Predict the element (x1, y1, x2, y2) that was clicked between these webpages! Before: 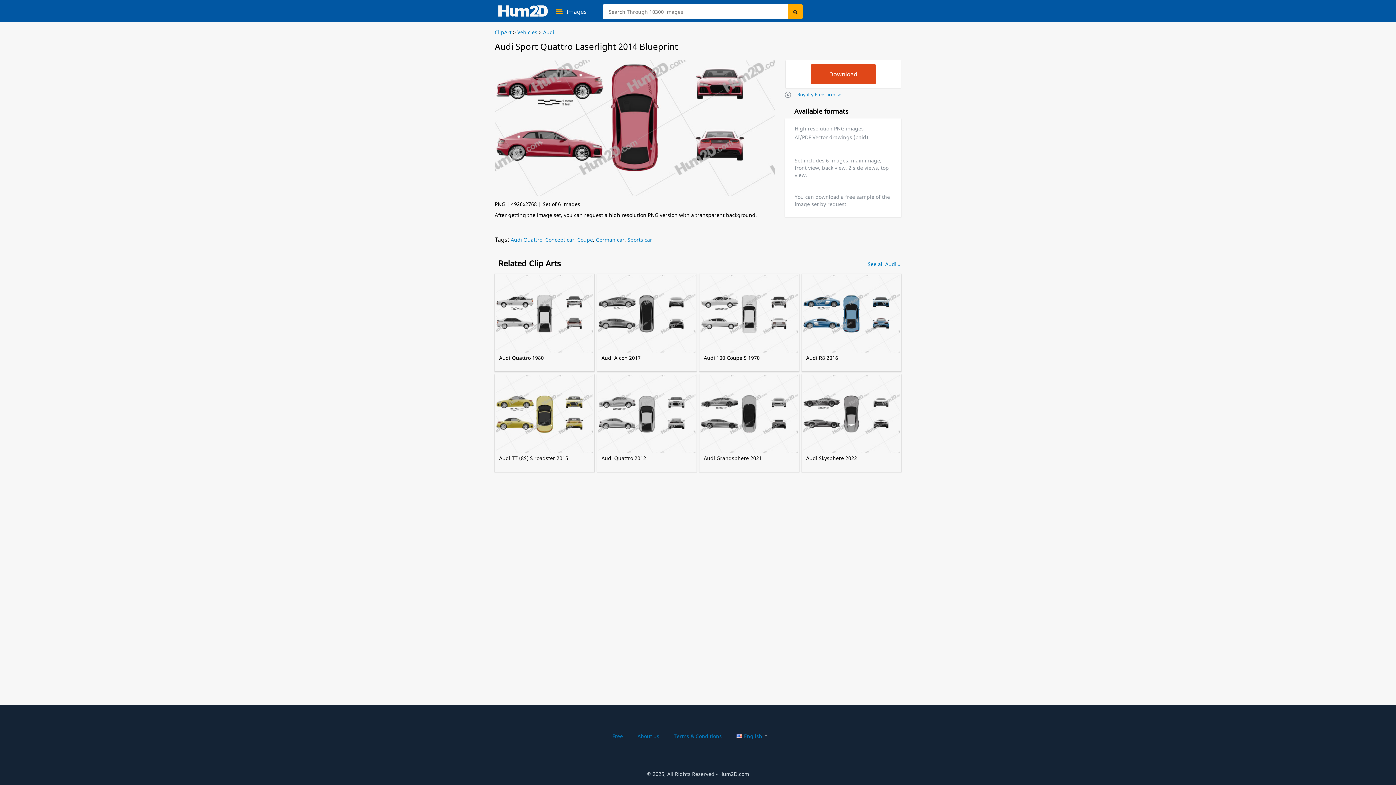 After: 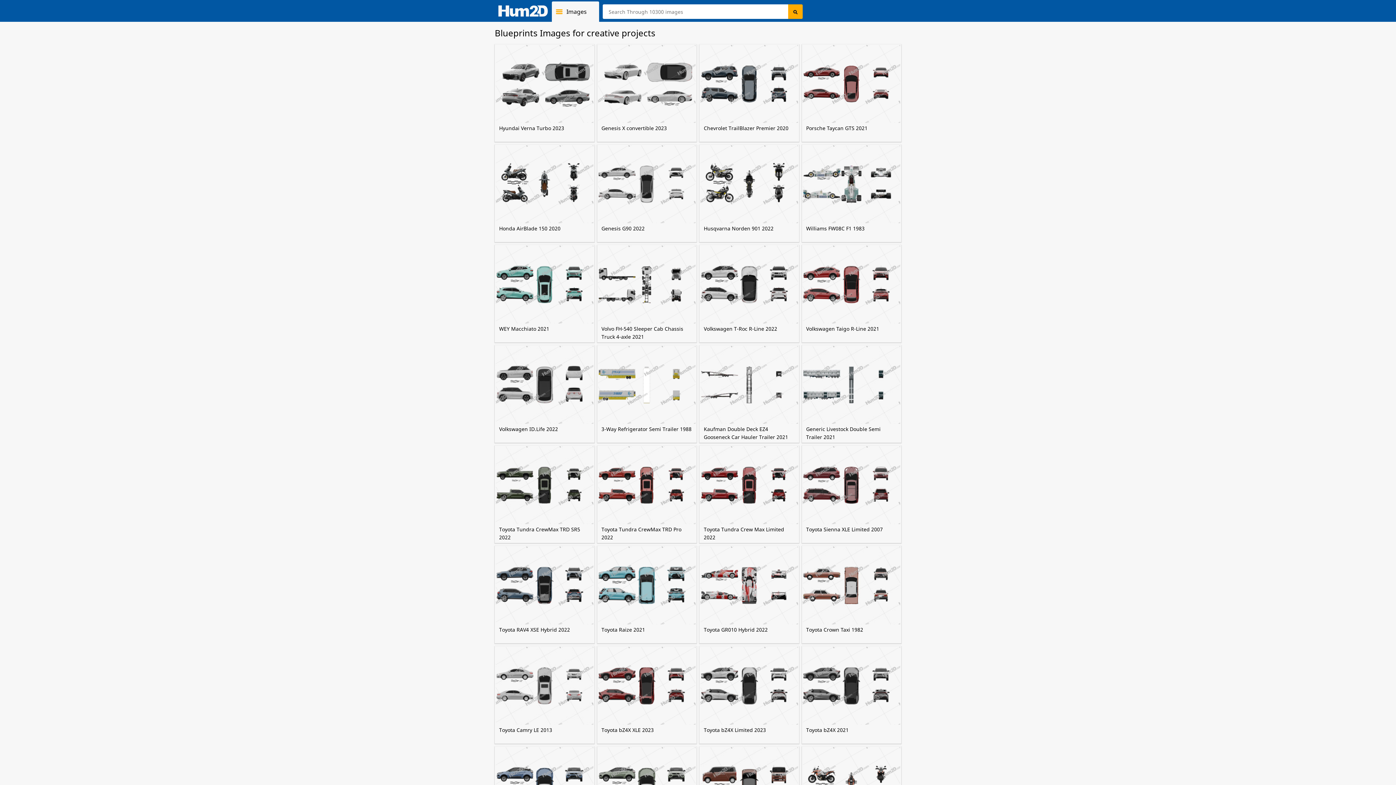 Action: label: Images bbox: (552, 1, 599, 21)